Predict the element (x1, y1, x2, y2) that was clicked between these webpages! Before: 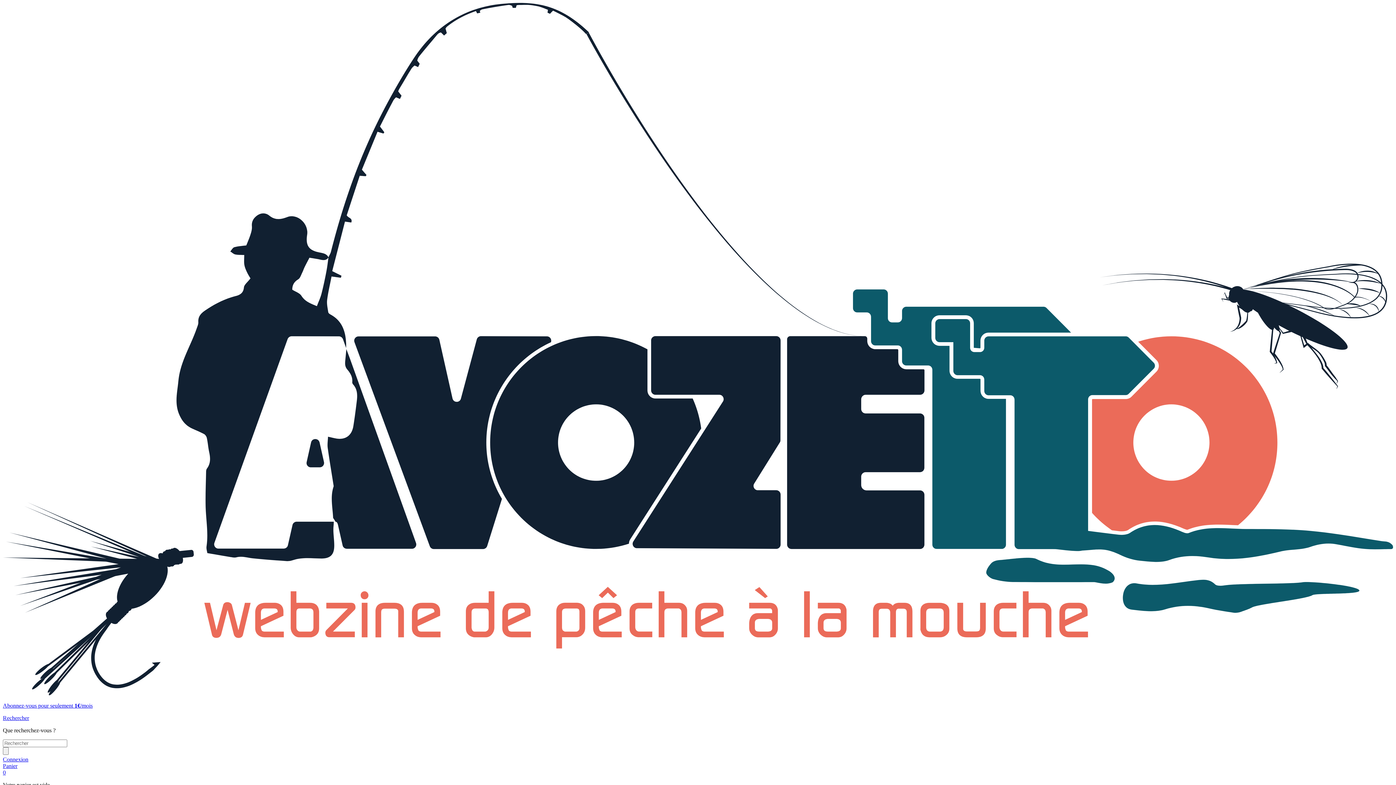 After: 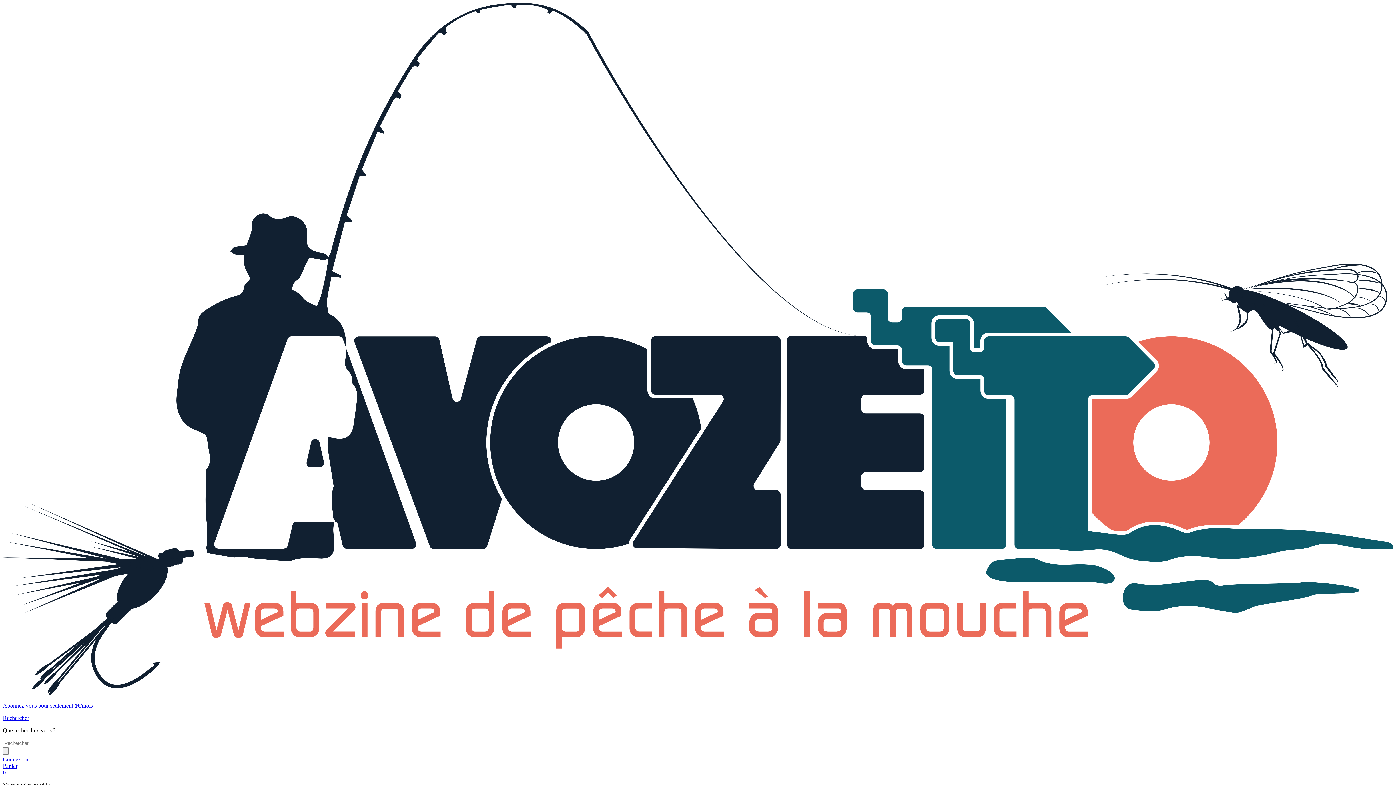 Action: label: Panier
0 bbox: (2, 763, 1393, 776)